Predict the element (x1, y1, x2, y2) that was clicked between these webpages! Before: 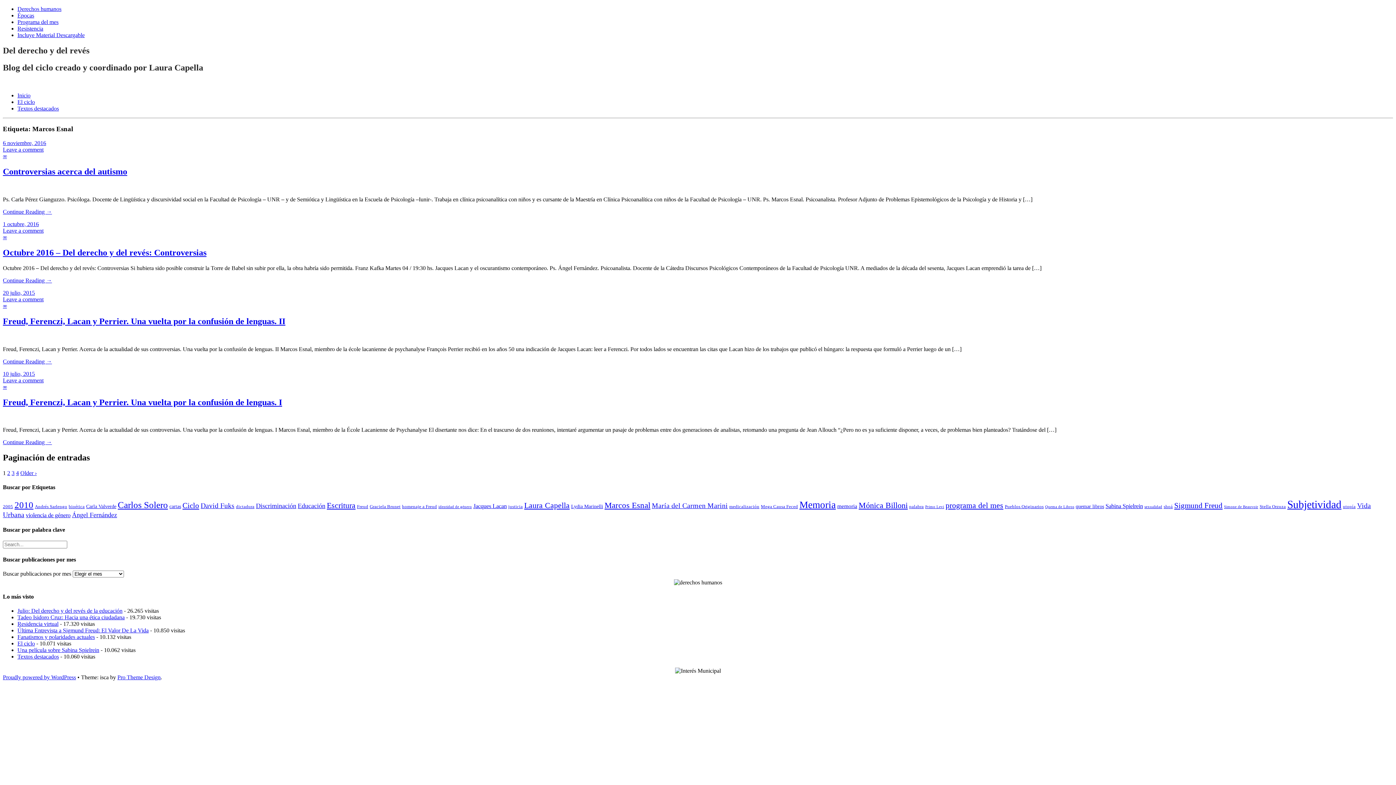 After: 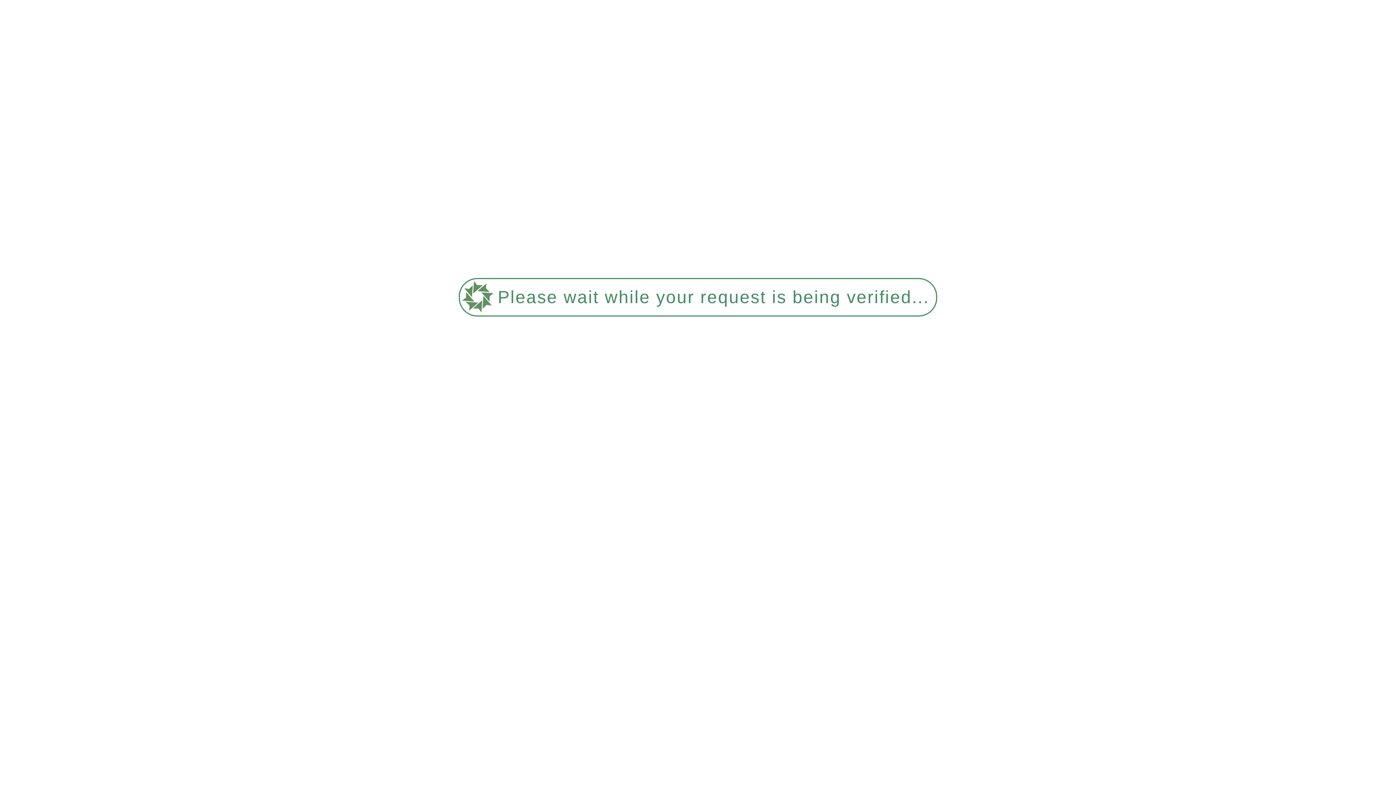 Action: bbox: (729, 504, 759, 509) label: medicalización (4 elementos)